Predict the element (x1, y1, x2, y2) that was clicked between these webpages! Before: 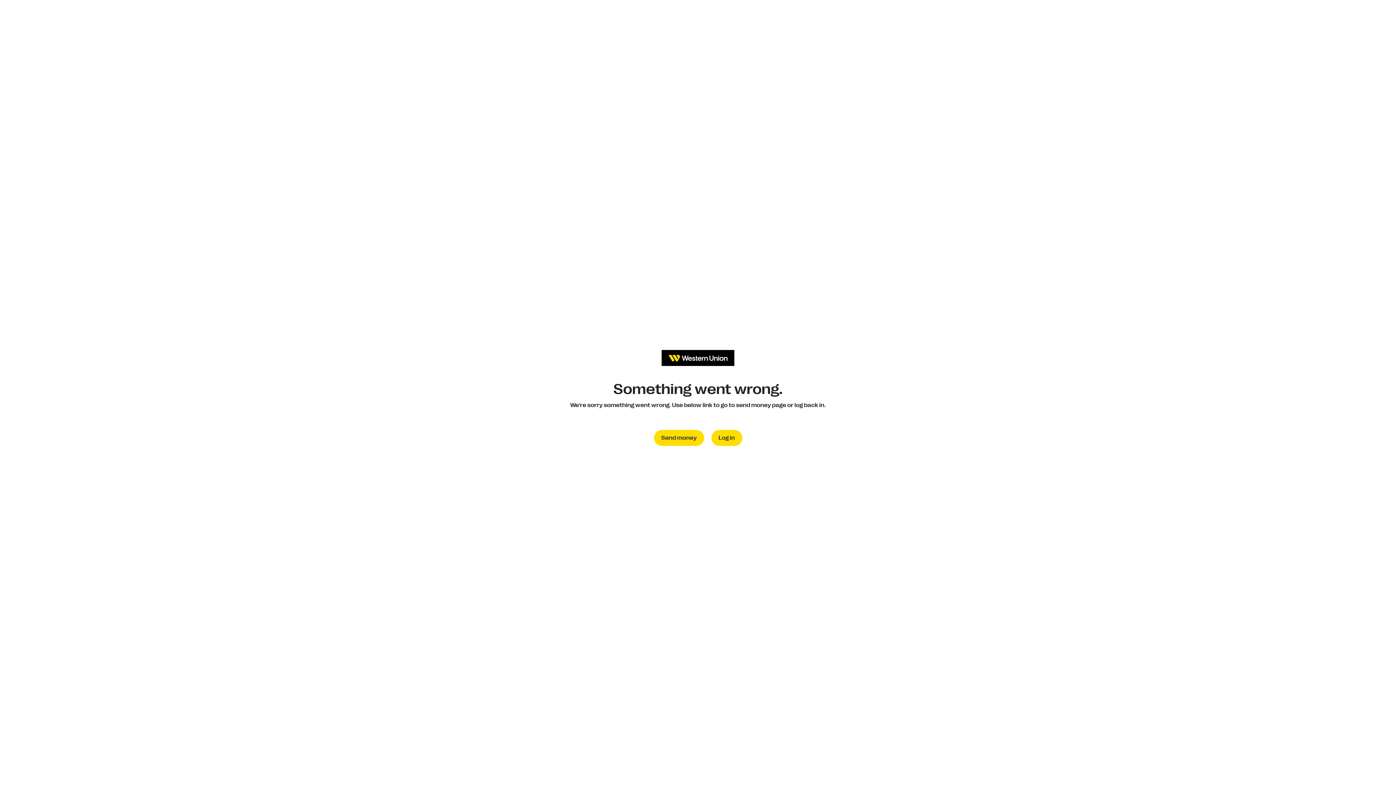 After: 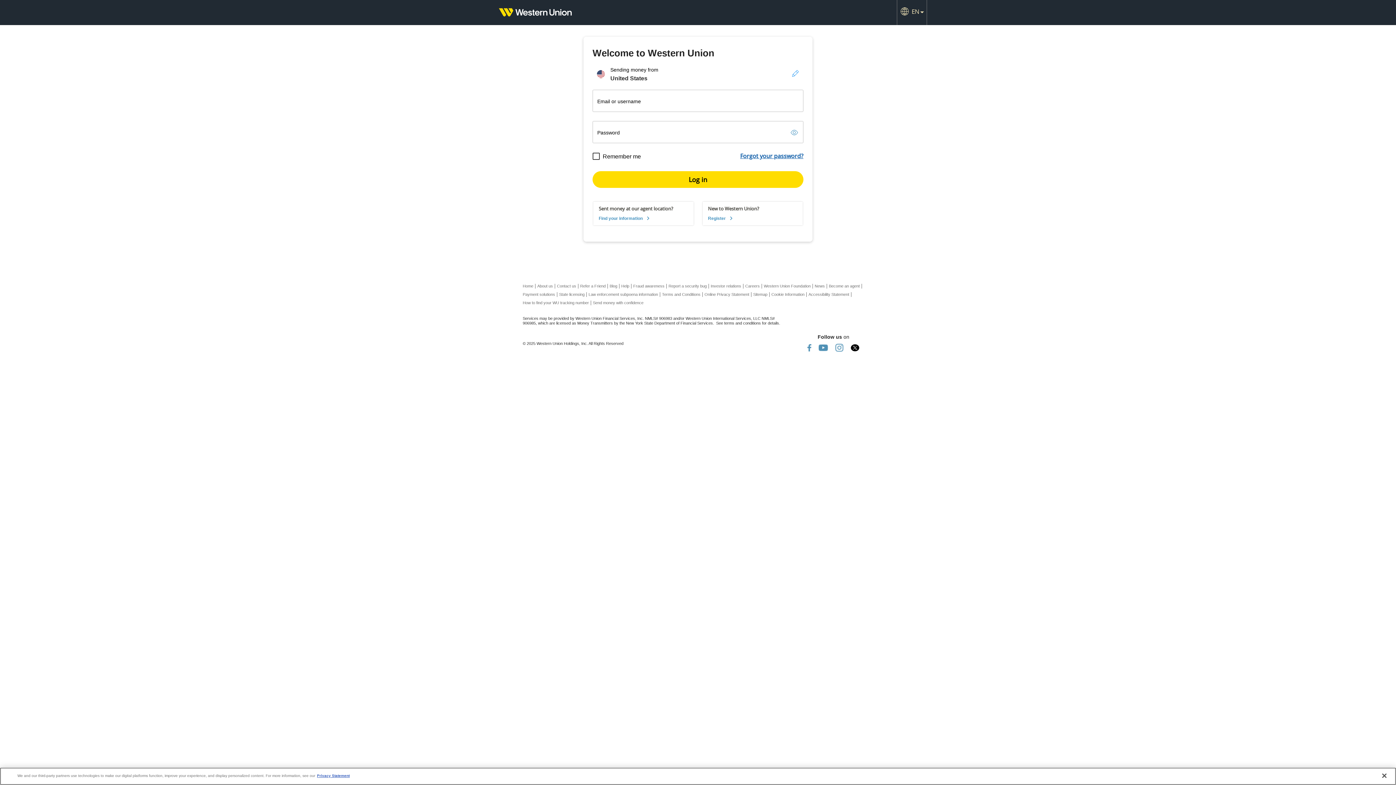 Action: label: Log in bbox: (711, 430, 742, 446)